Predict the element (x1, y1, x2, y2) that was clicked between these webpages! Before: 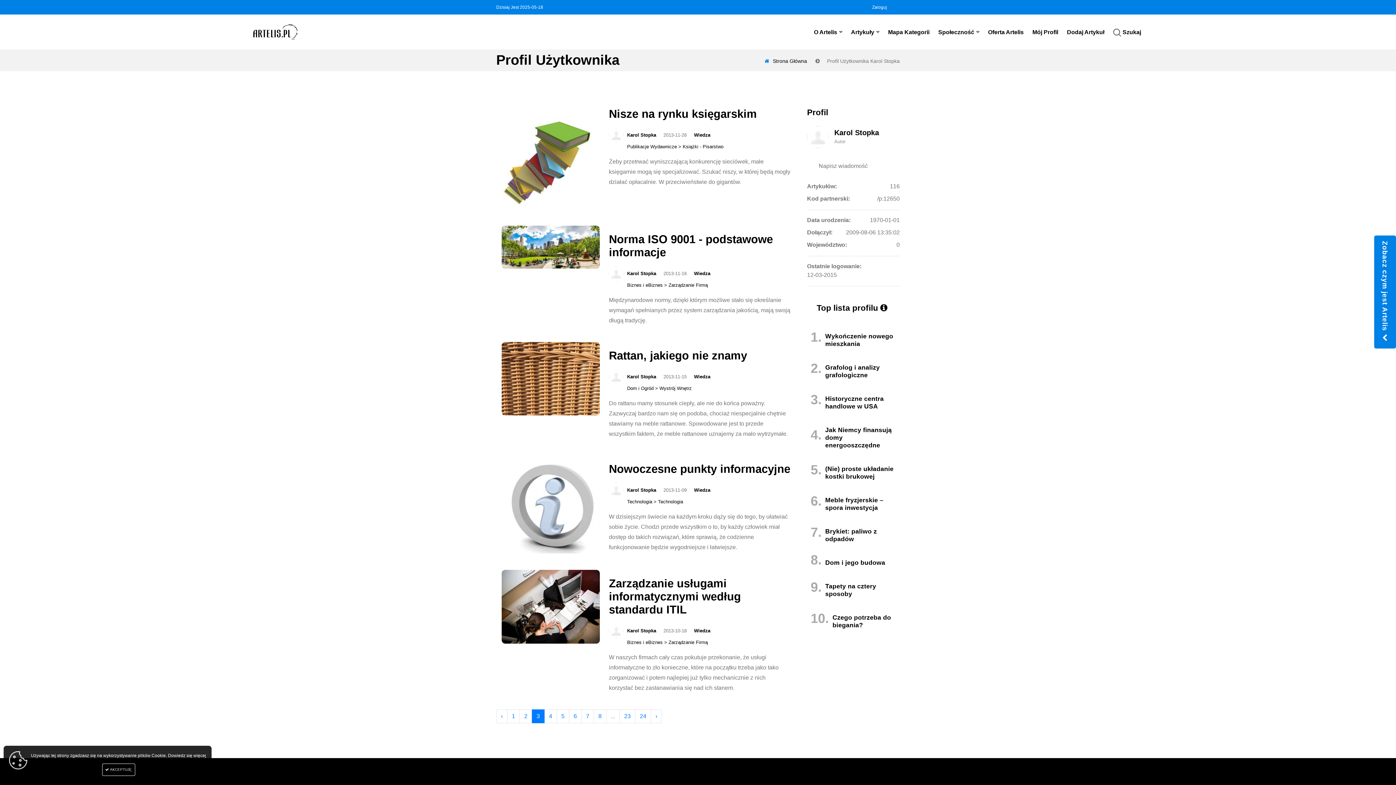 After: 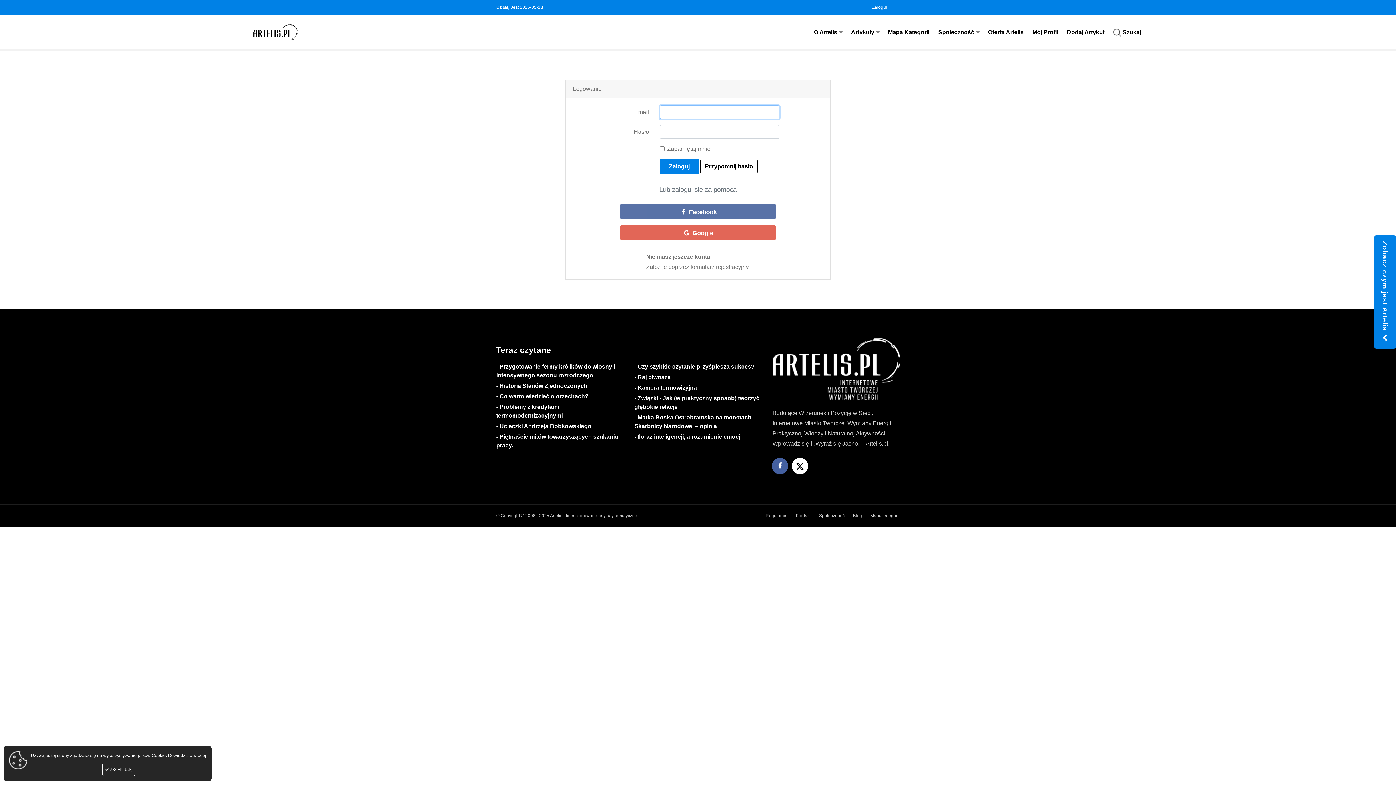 Action: bbox: (866, 4, 892, 10) label: Zaloguj